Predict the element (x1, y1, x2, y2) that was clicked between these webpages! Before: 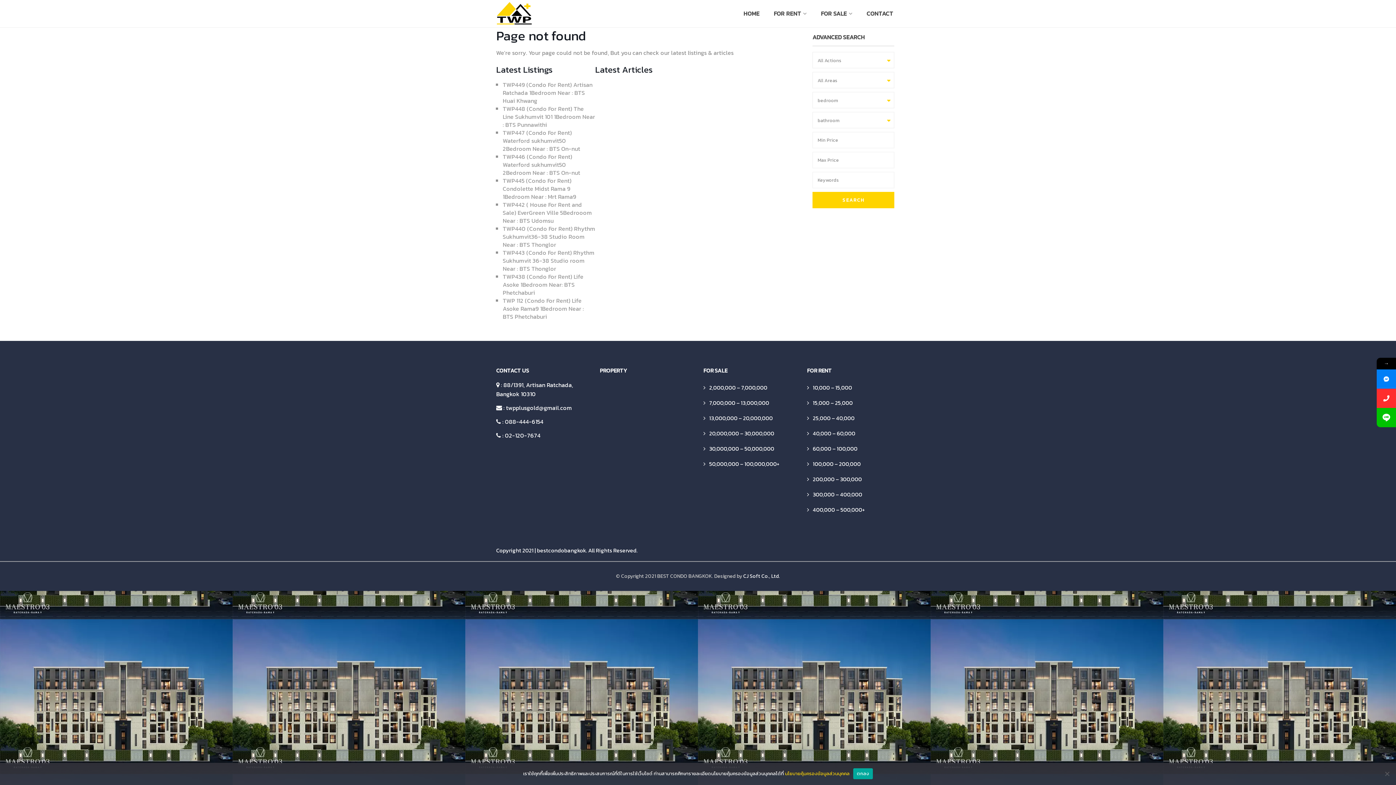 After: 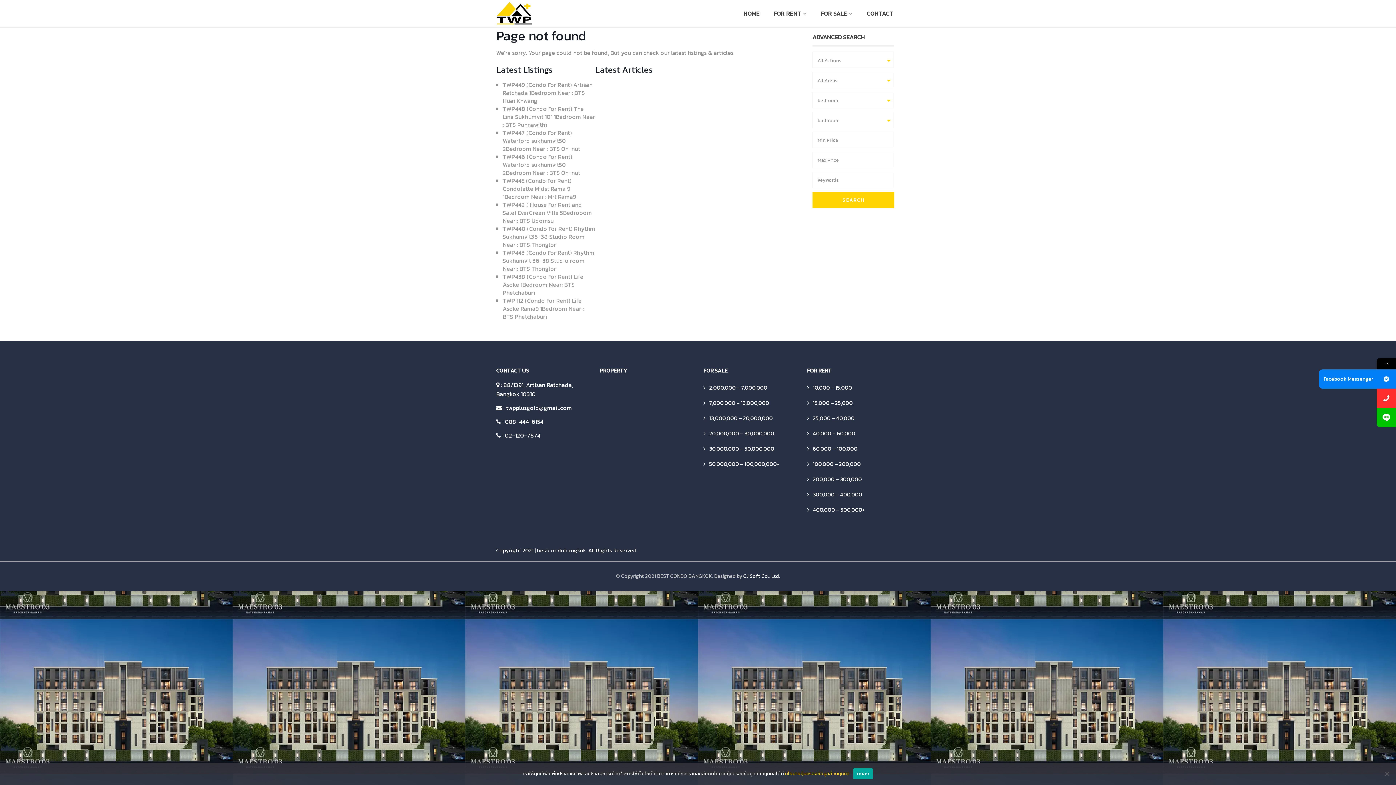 Action: bbox: (1377, 369, 1396, 388)